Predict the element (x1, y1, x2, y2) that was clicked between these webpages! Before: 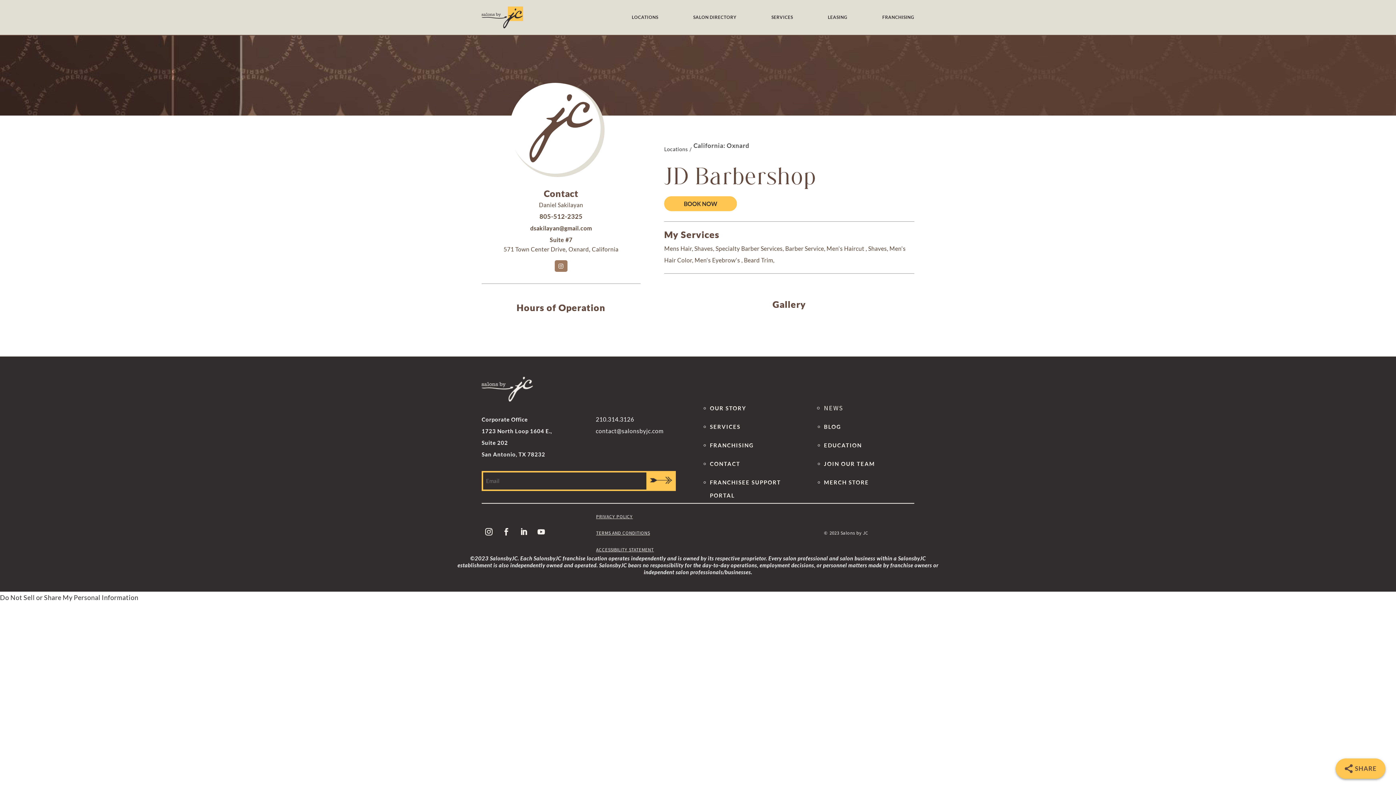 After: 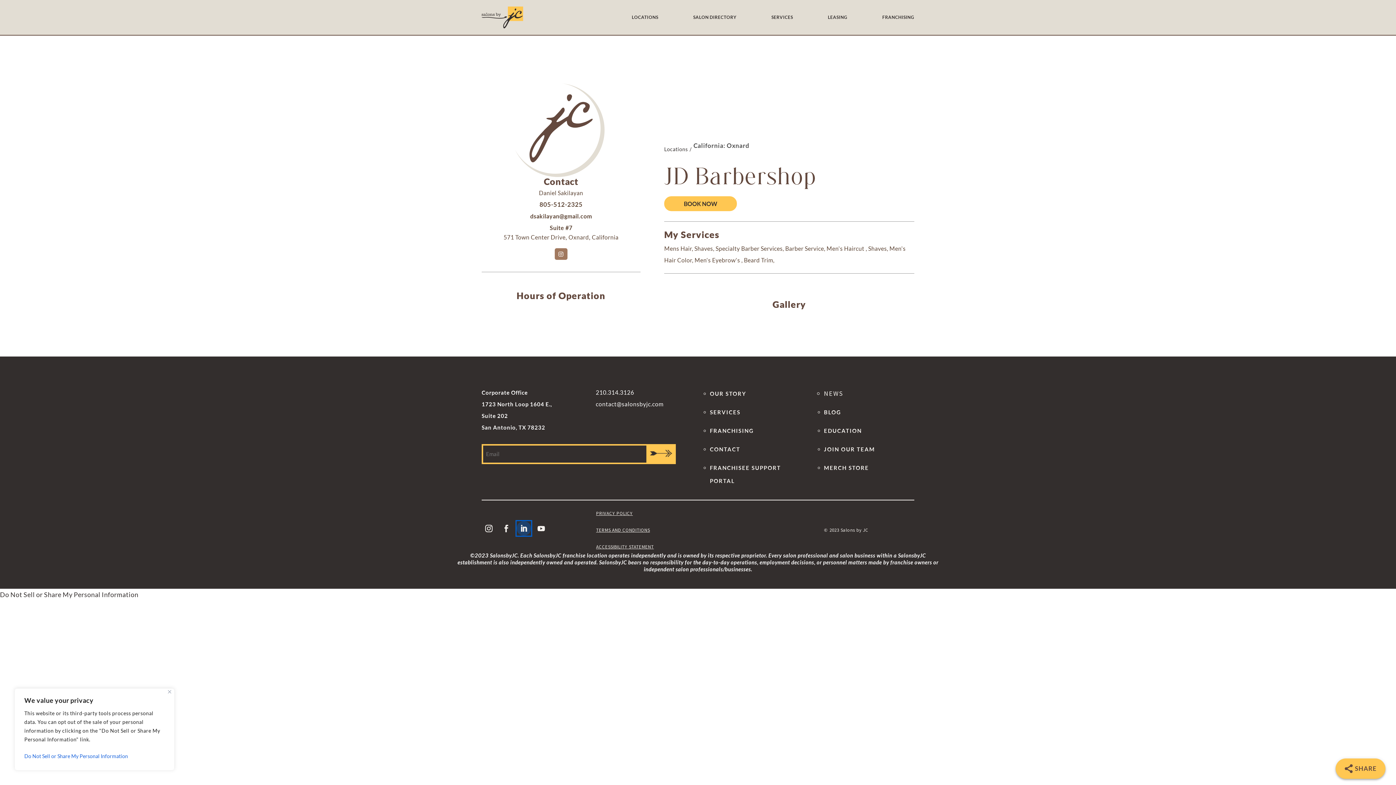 Action: bbox: (516, 524, 531, 539)